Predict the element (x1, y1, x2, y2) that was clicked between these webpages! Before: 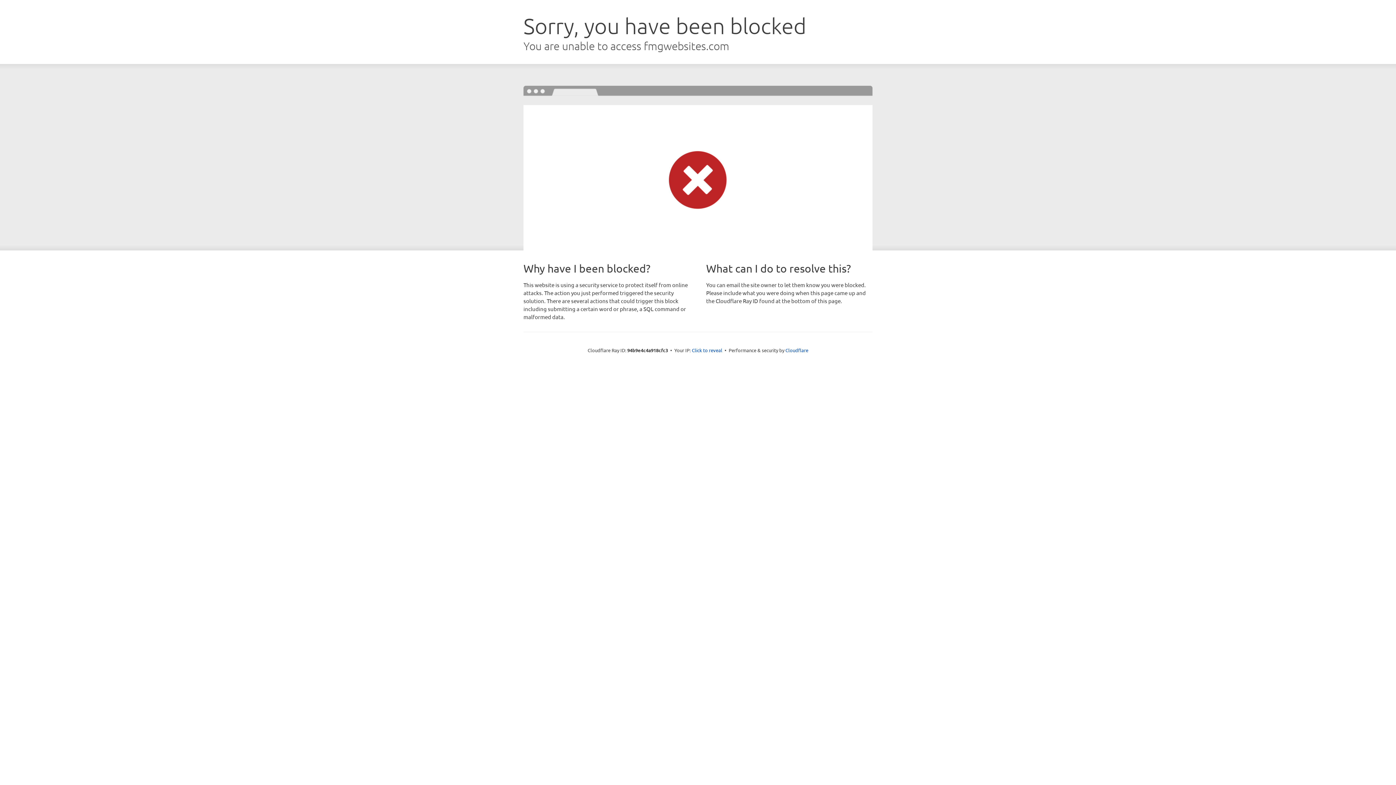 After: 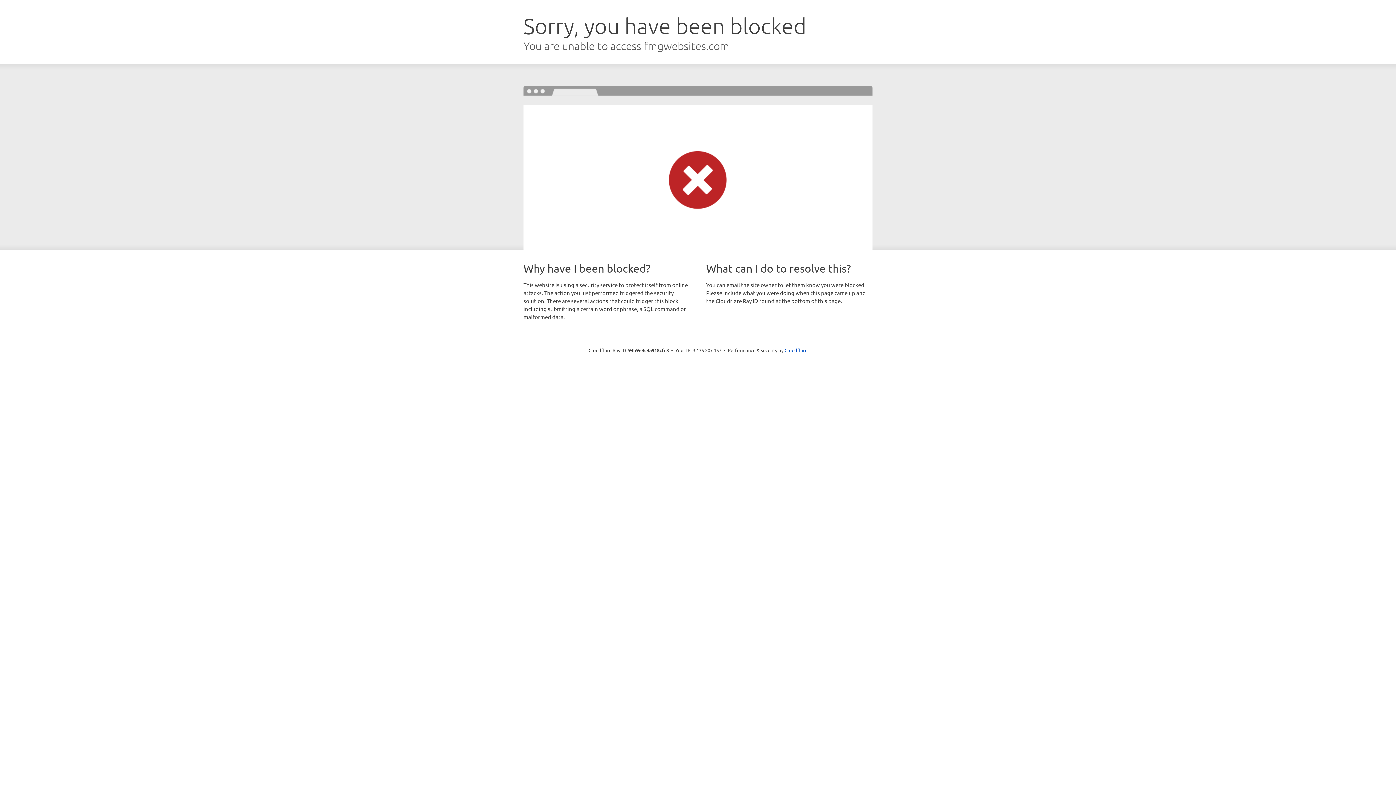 Action: bbox: (692, 346, 722, 353) label: Click to reveal